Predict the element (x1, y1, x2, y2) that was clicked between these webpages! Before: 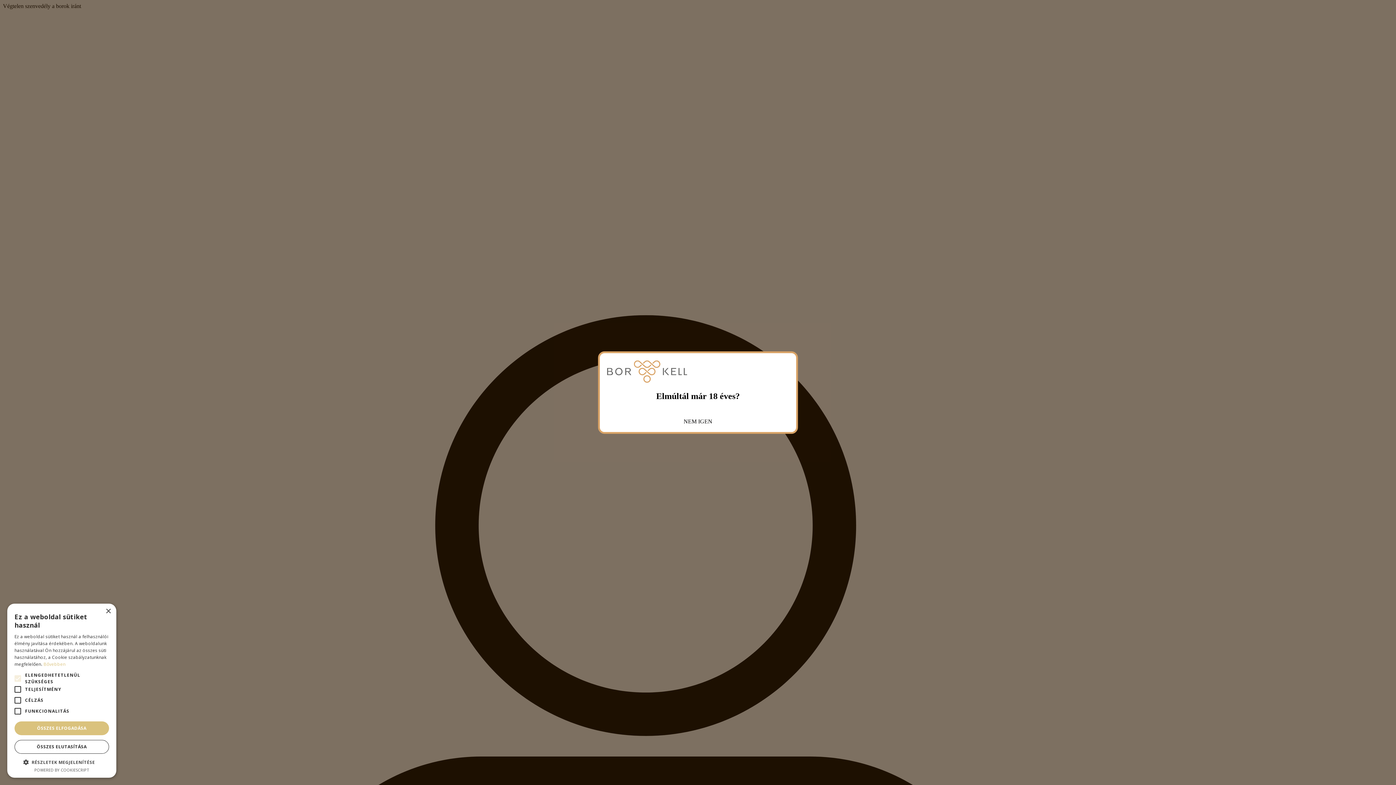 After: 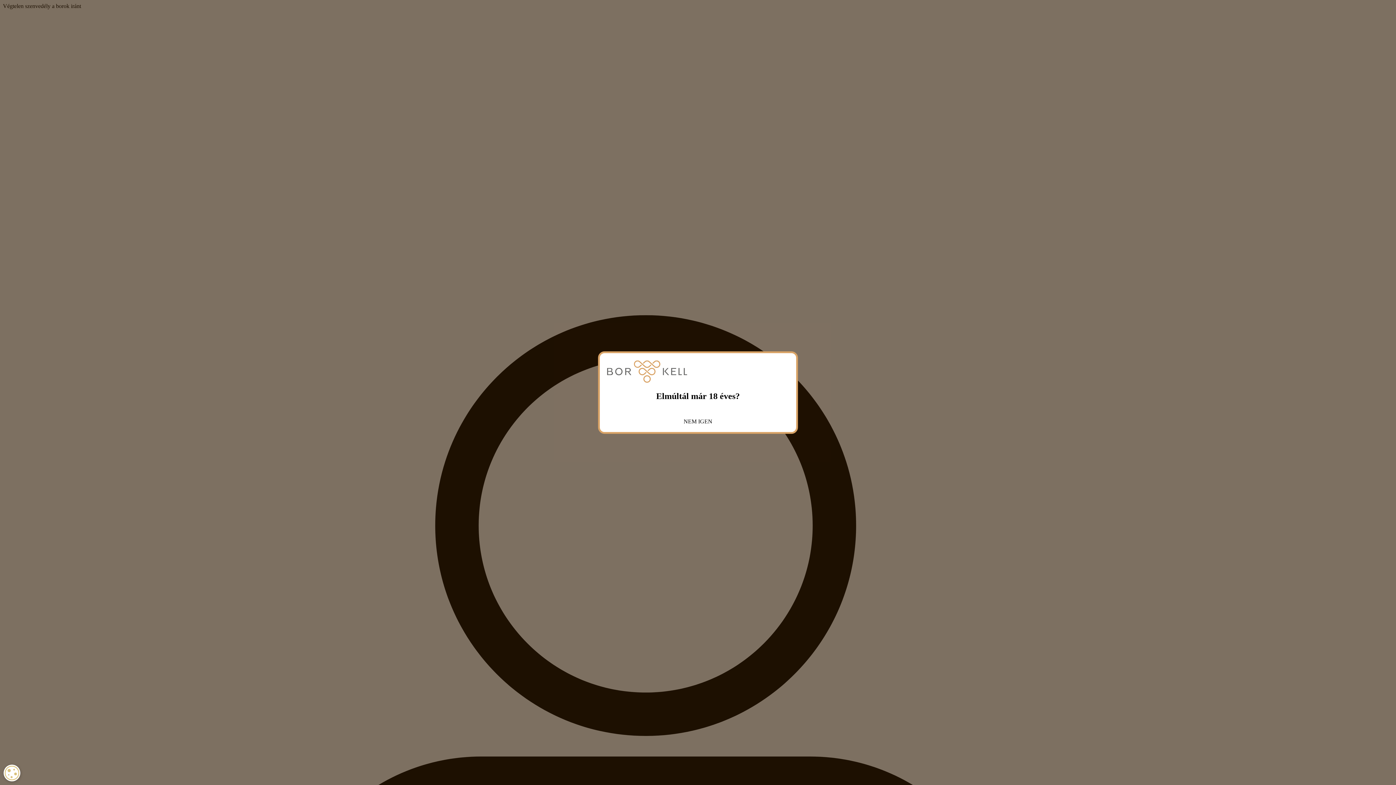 Action: label: ÖSSZES ELFOGADÁSA bbox: (14, 721, 109, 735)